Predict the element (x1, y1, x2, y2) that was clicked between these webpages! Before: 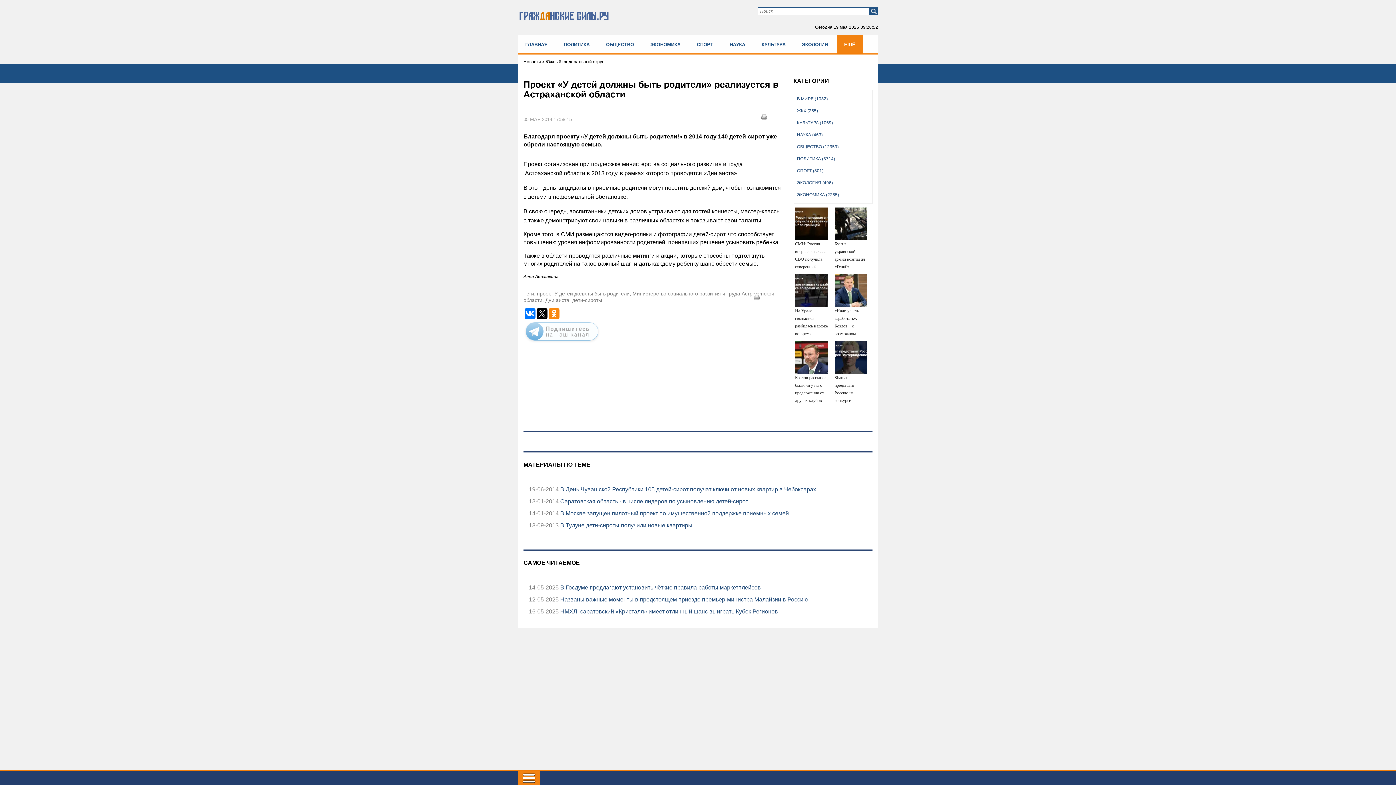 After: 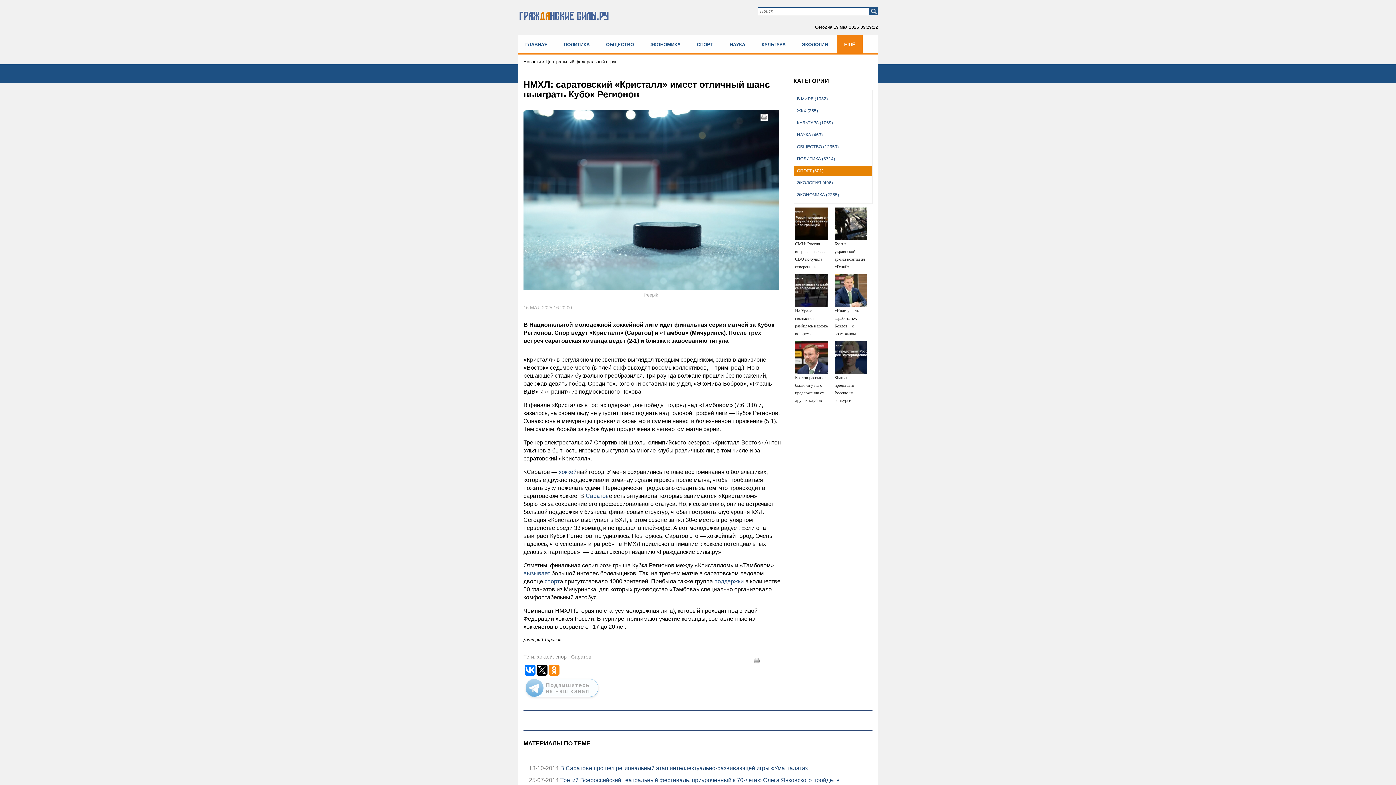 Action: bbox: (558, 608, 778, 614) label:  НМХЛ: саратовский «Кристалл» имеет отличный шанс выиграть Кубок Регионов